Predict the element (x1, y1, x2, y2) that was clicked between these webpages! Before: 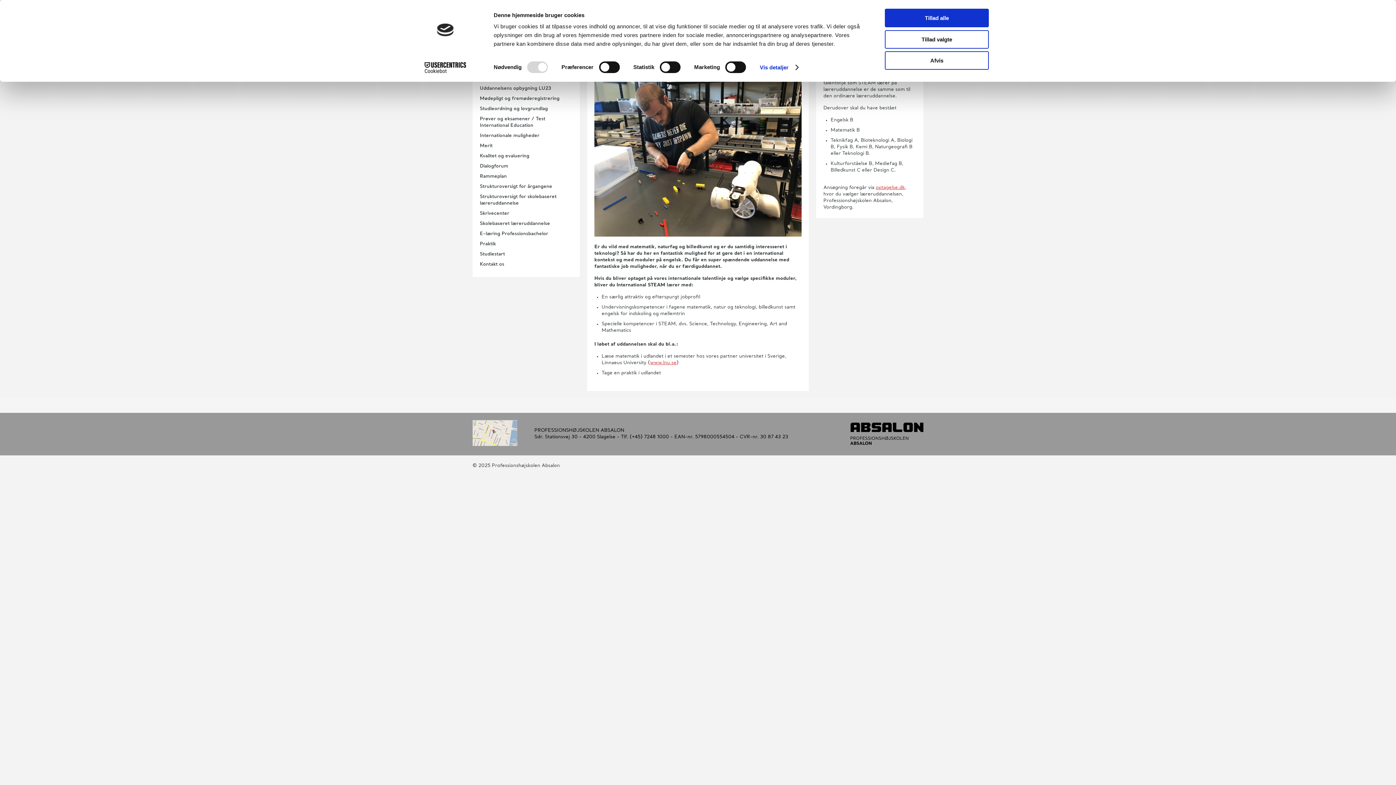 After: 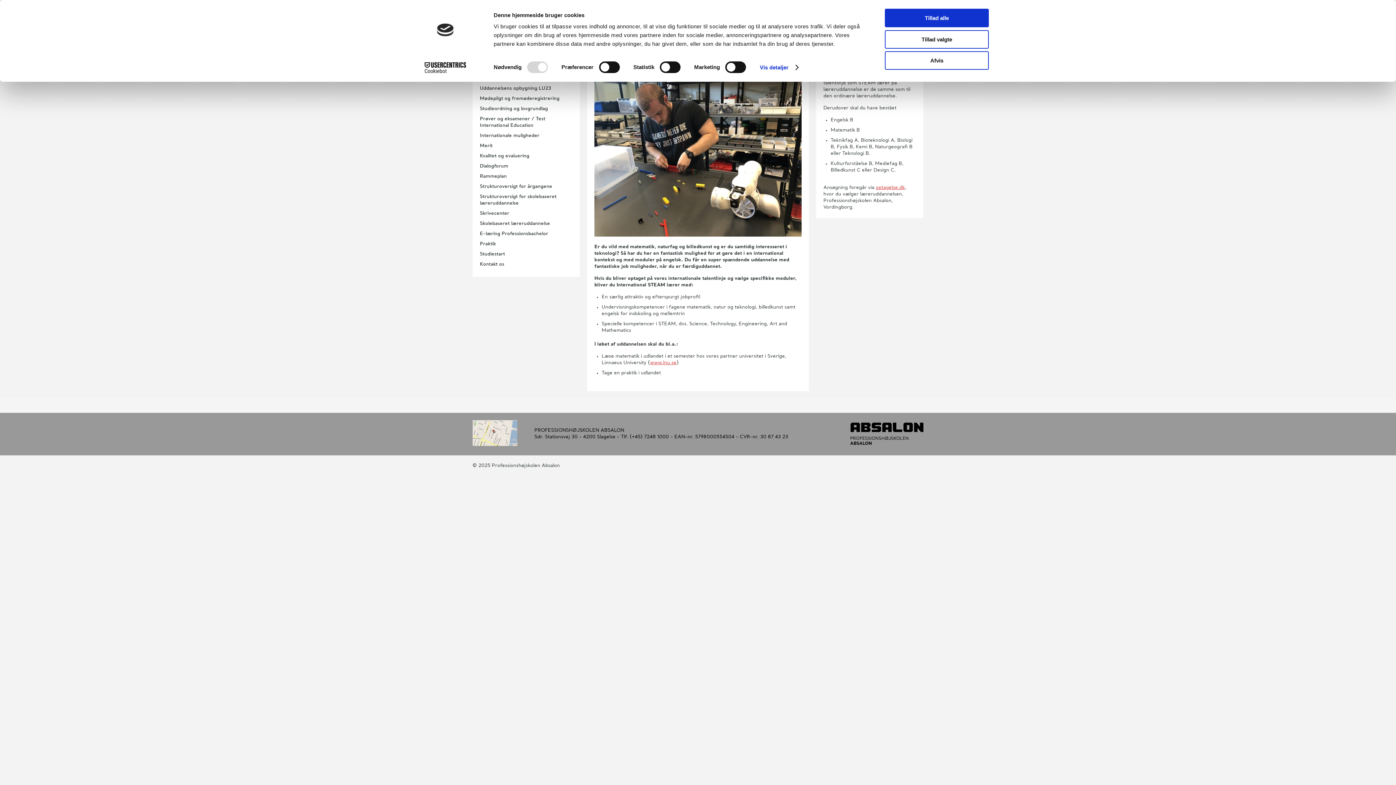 Action: bbox: (472, 420, 534, 448)